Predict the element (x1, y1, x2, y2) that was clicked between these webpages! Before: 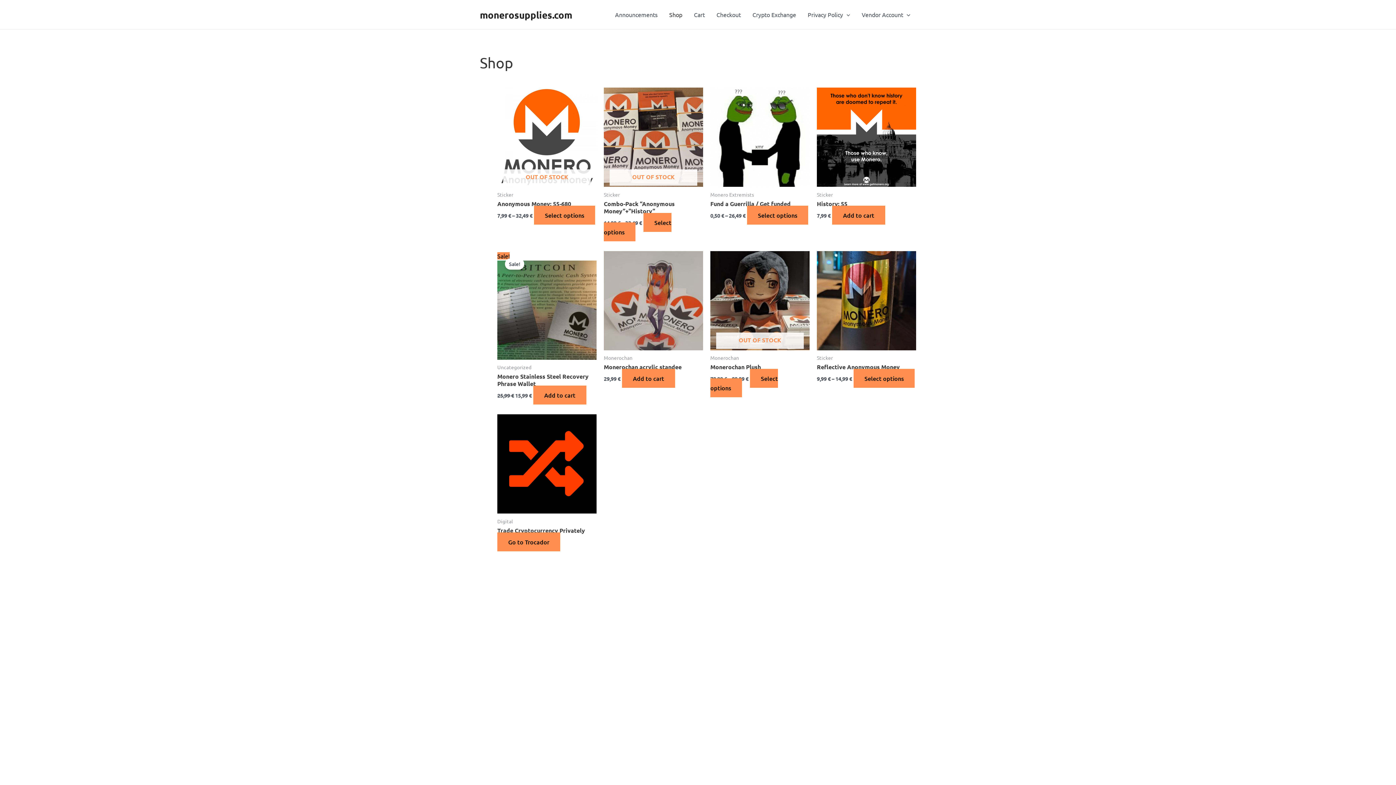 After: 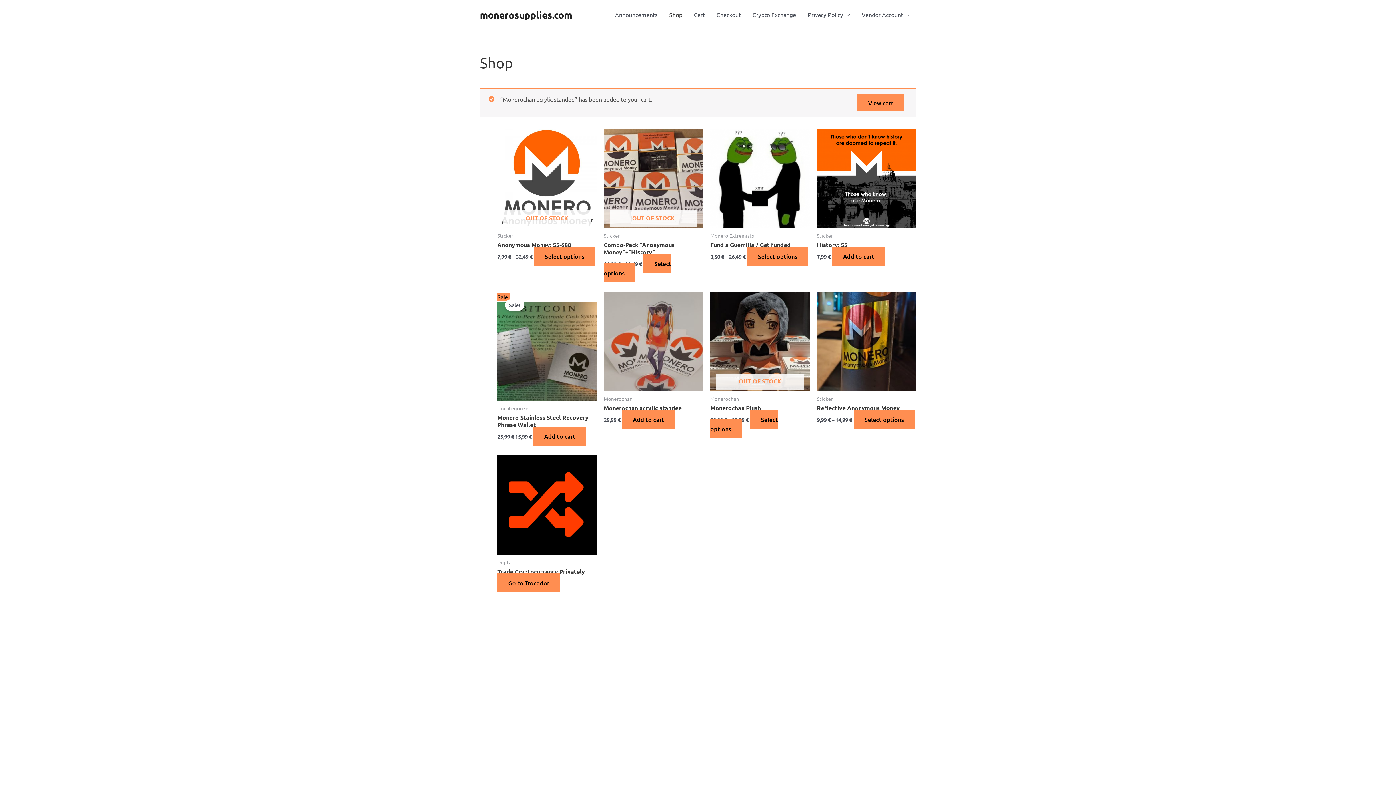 Action: label: Add to cart: “Monerochan acrylic standee” bbox: (622, 369, 675, 388)